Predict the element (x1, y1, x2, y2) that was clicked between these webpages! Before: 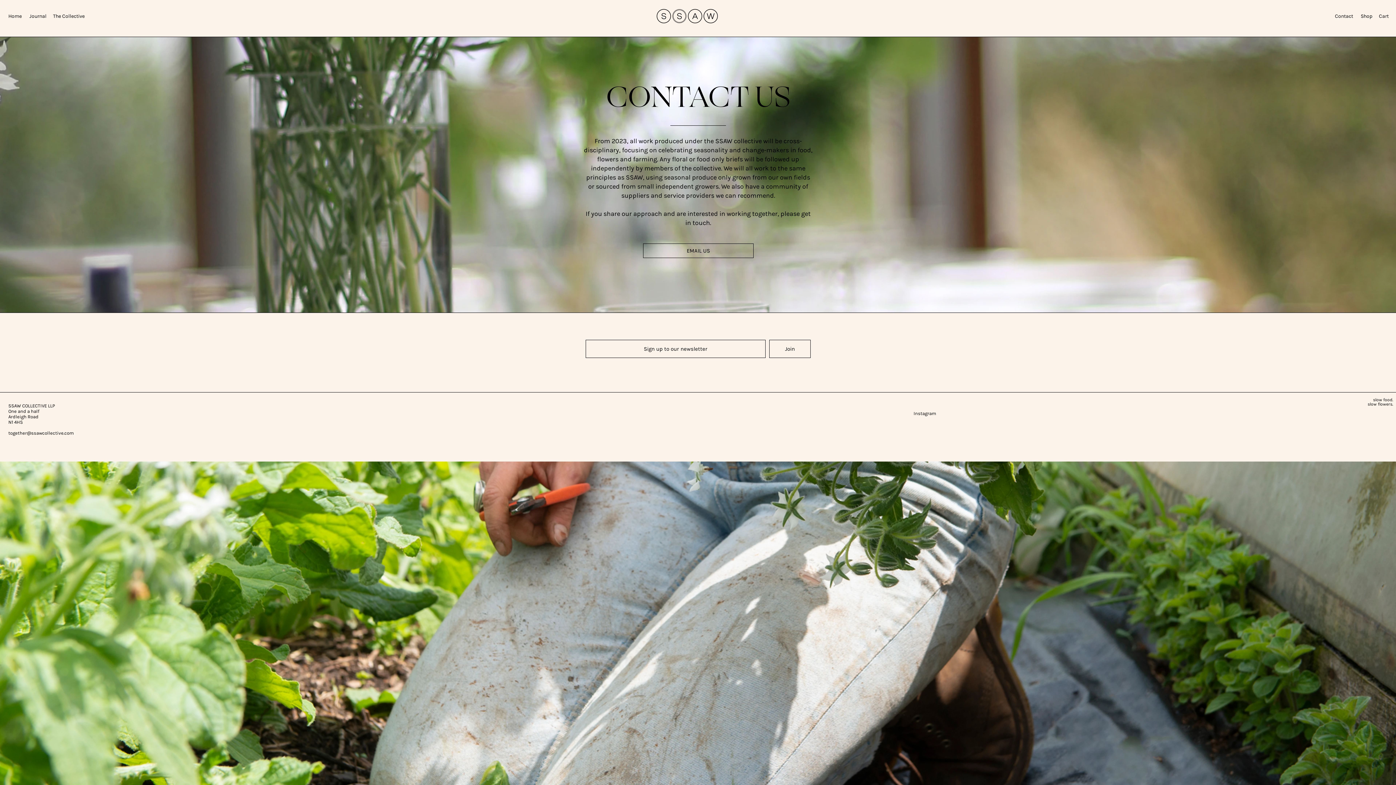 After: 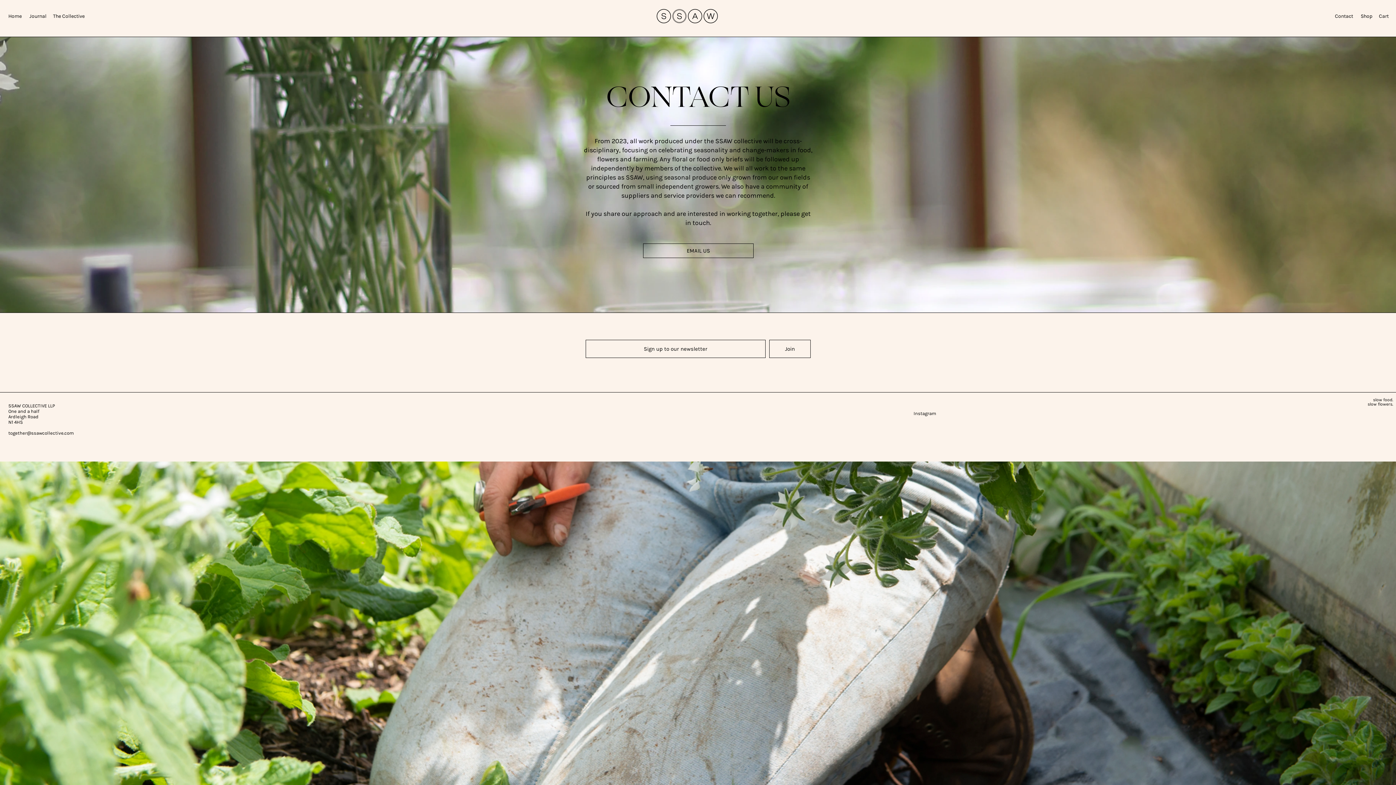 Action: label:                                              Instagram bbox: (864, 410, 936, 416)